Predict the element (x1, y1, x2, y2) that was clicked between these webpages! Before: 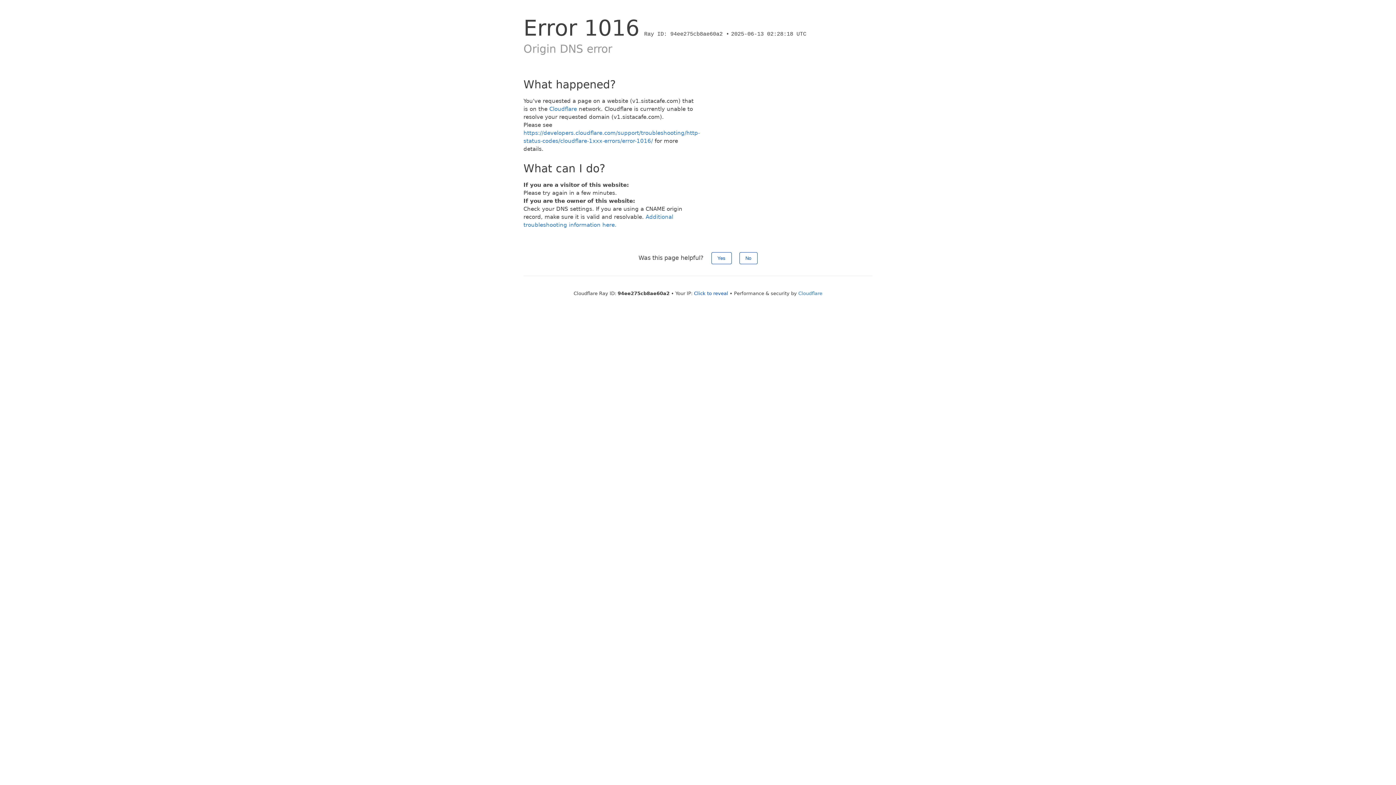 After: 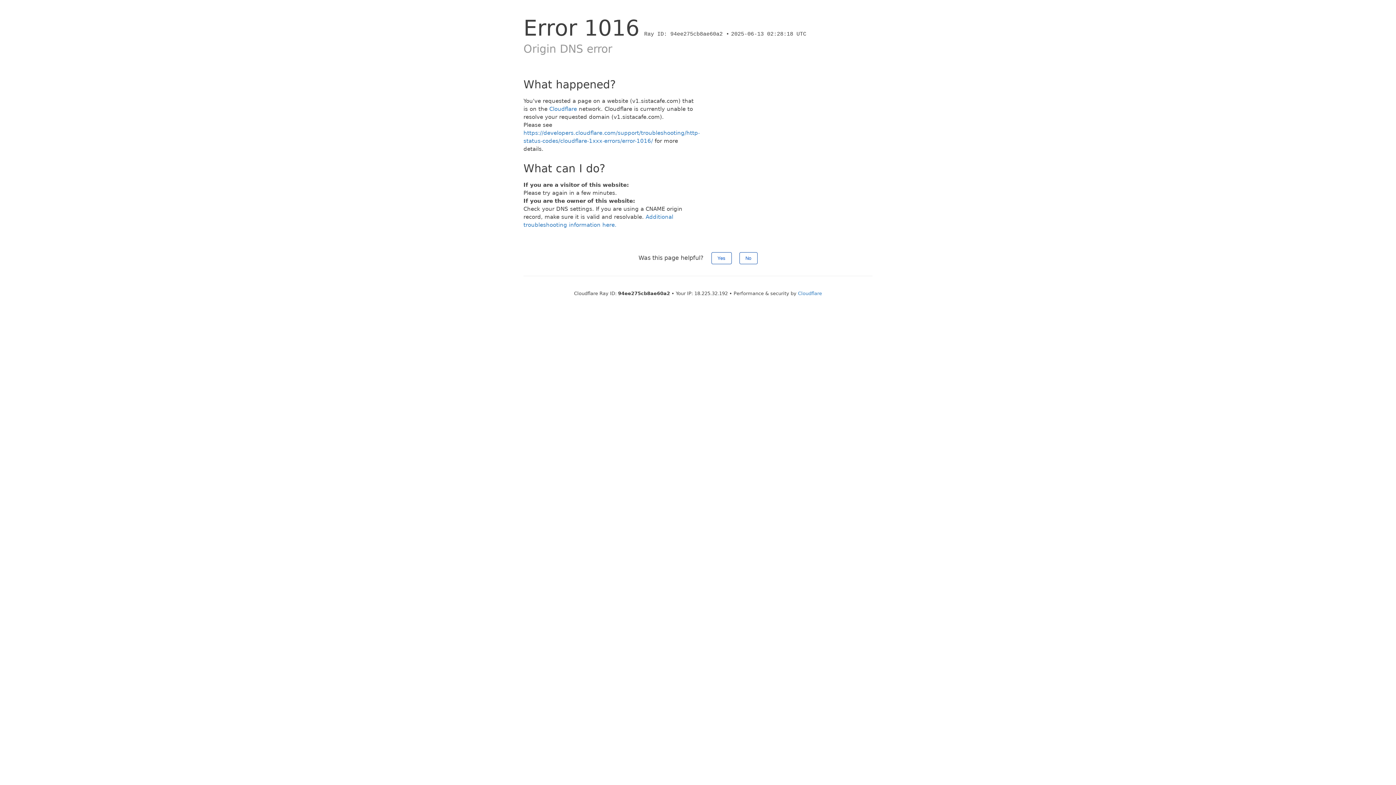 Action: bbox: (694, 290, 728, 296) label: Click to reveal